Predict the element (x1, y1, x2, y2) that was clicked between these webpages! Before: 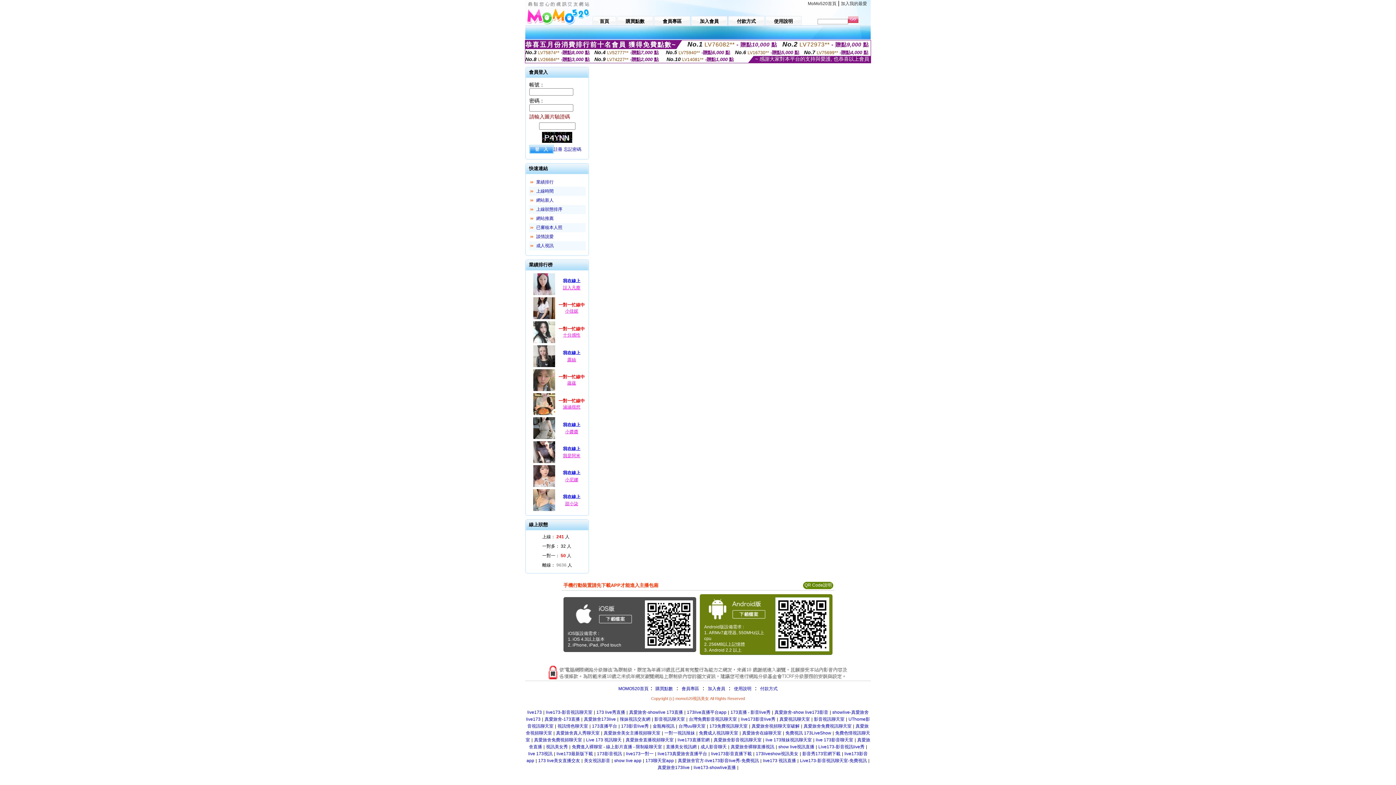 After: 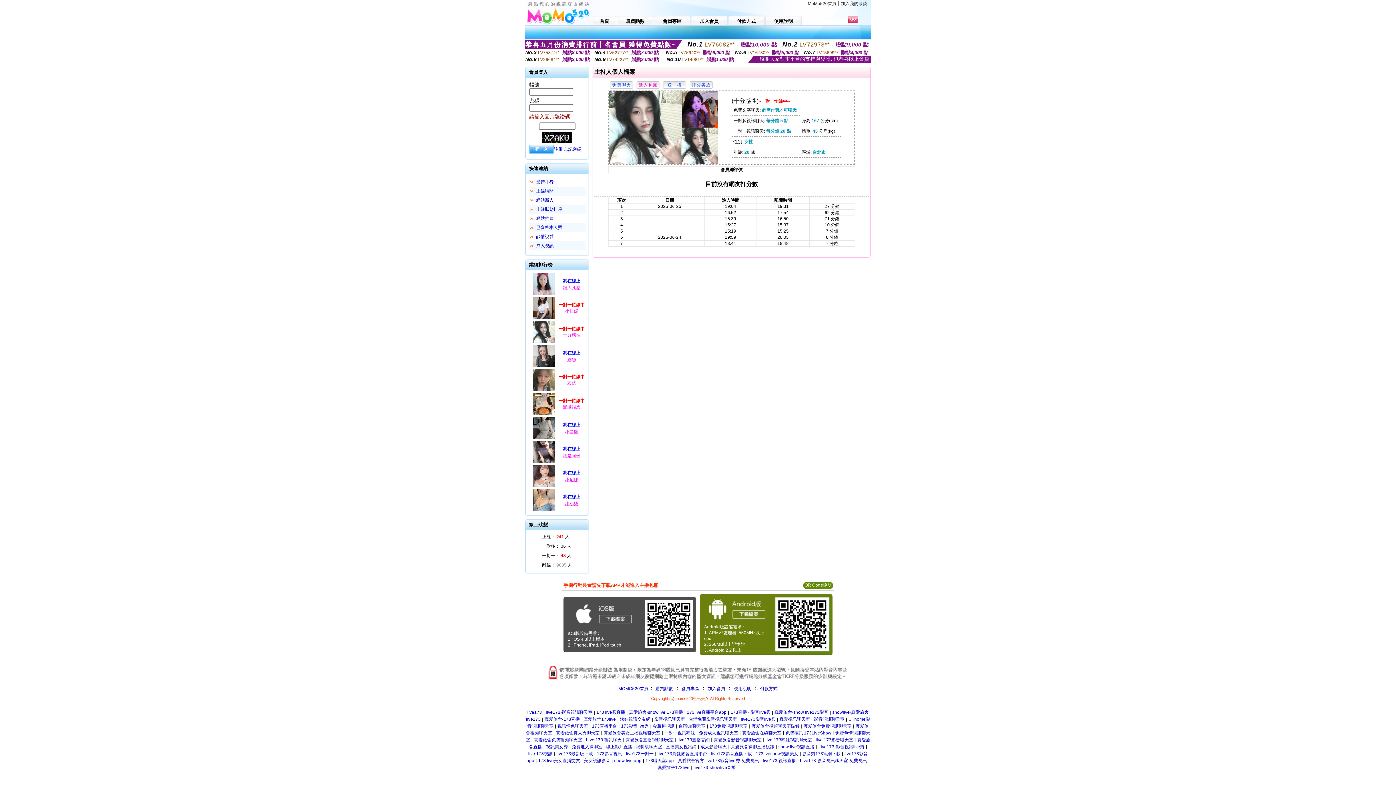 Action: bbox: (563, 332, 580, 337) label: 十分感性